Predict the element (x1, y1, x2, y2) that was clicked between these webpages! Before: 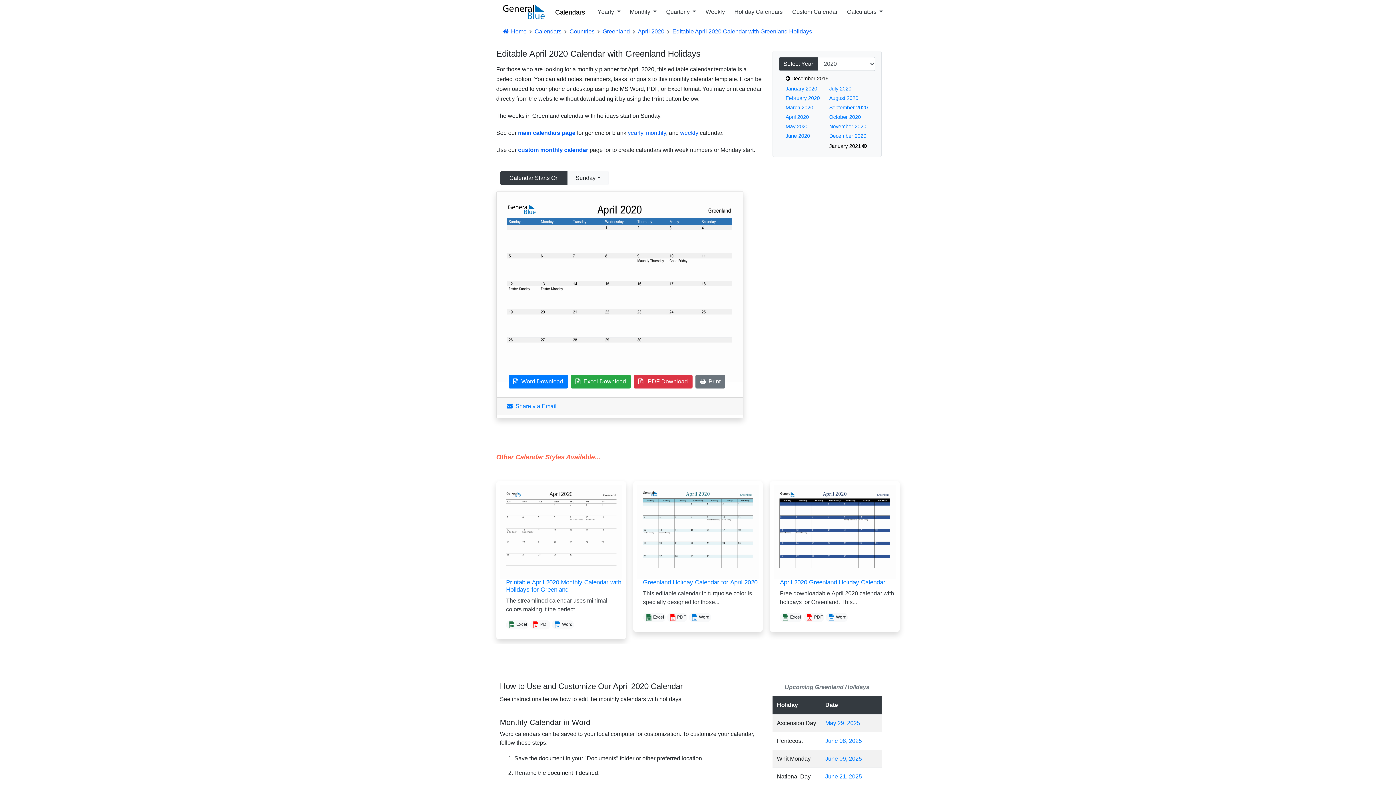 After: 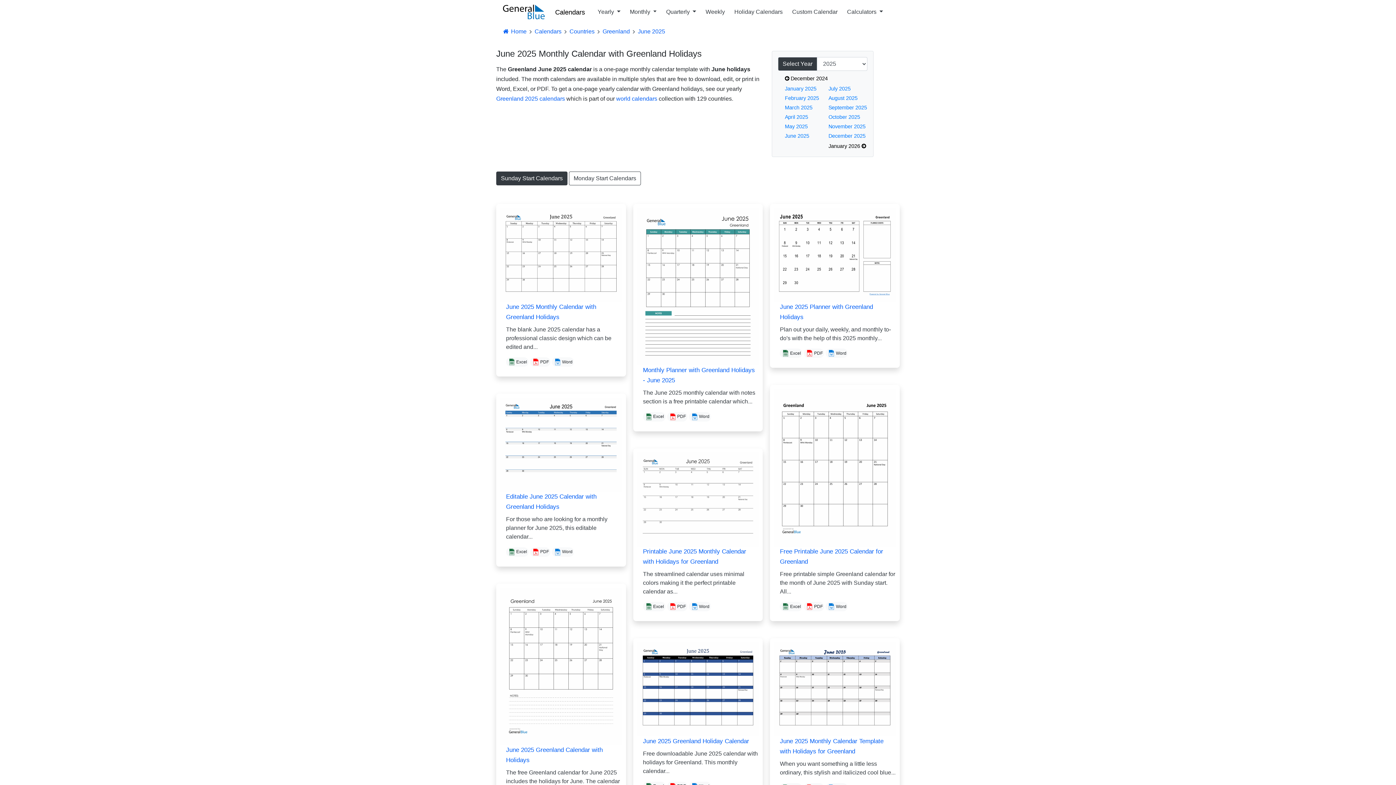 Action: label: June 08, 2025 bbox: (825, 738, 862, 744)